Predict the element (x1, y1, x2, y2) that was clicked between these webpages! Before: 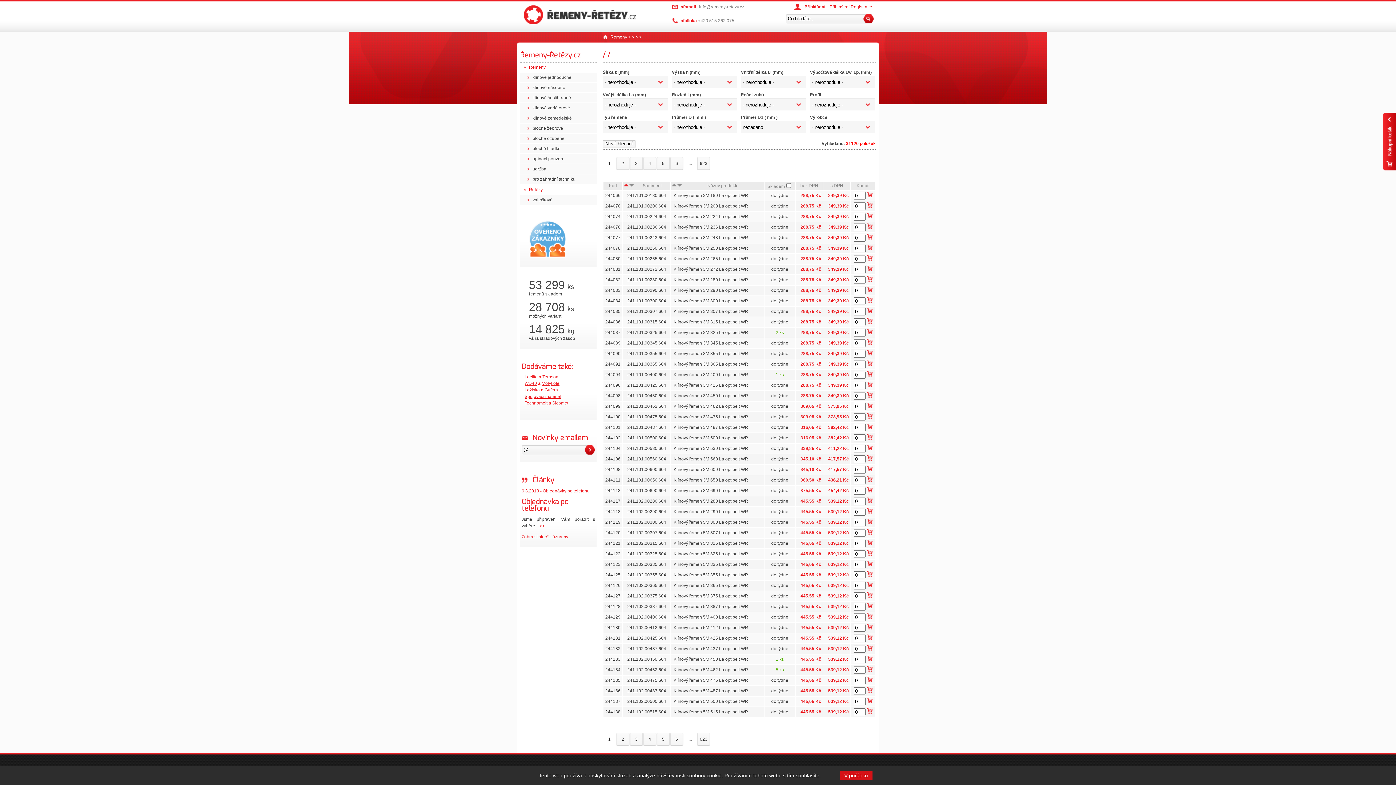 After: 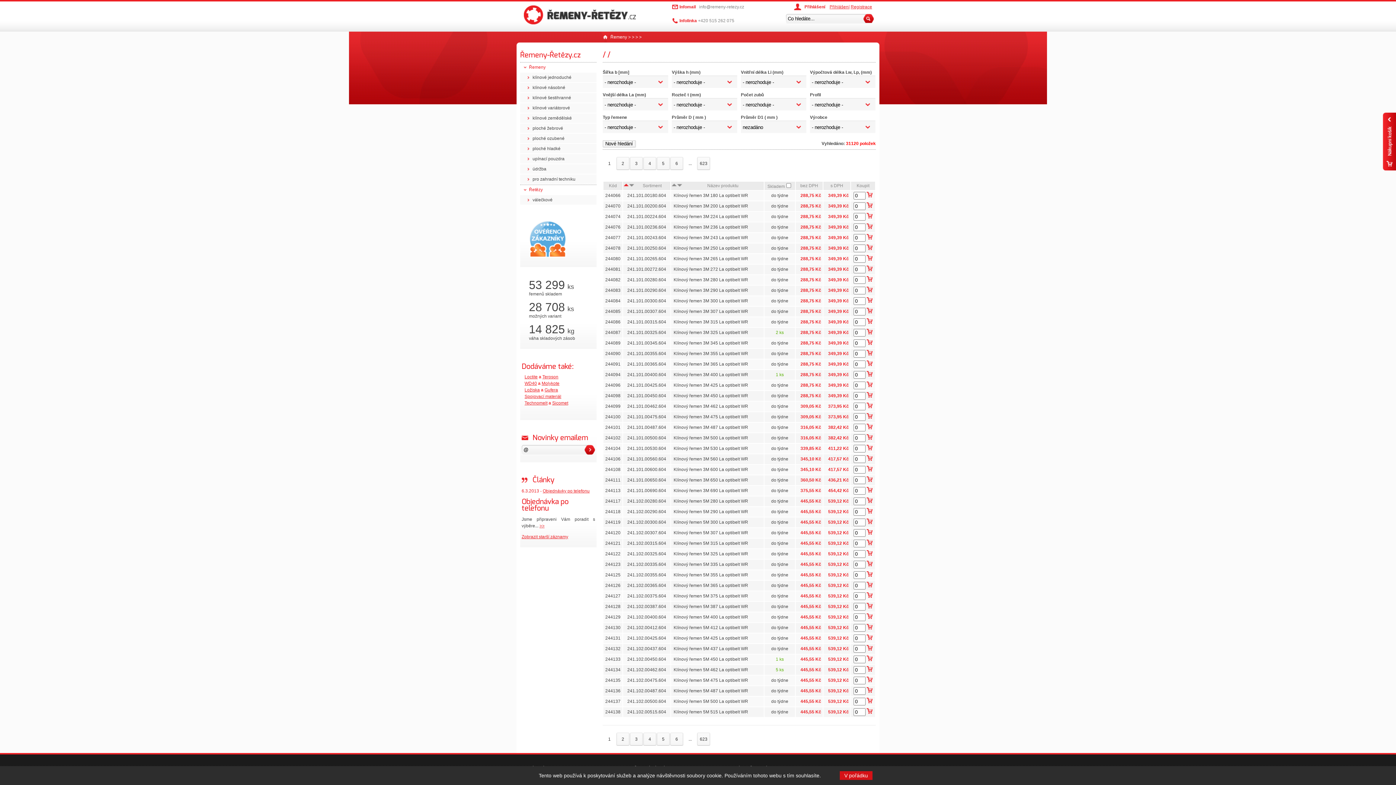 Action: bbox: (524, 394, 561, 399) label: Spojovací materiál